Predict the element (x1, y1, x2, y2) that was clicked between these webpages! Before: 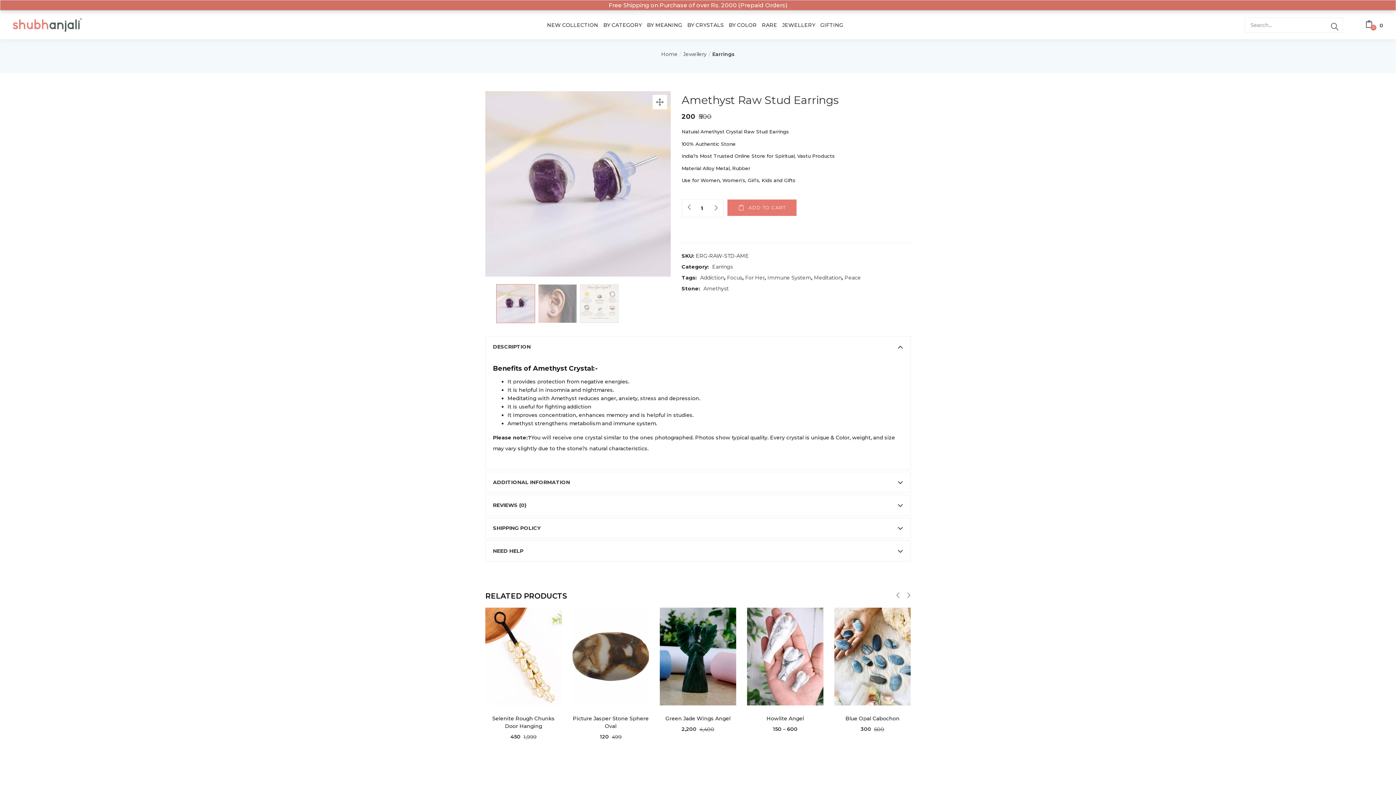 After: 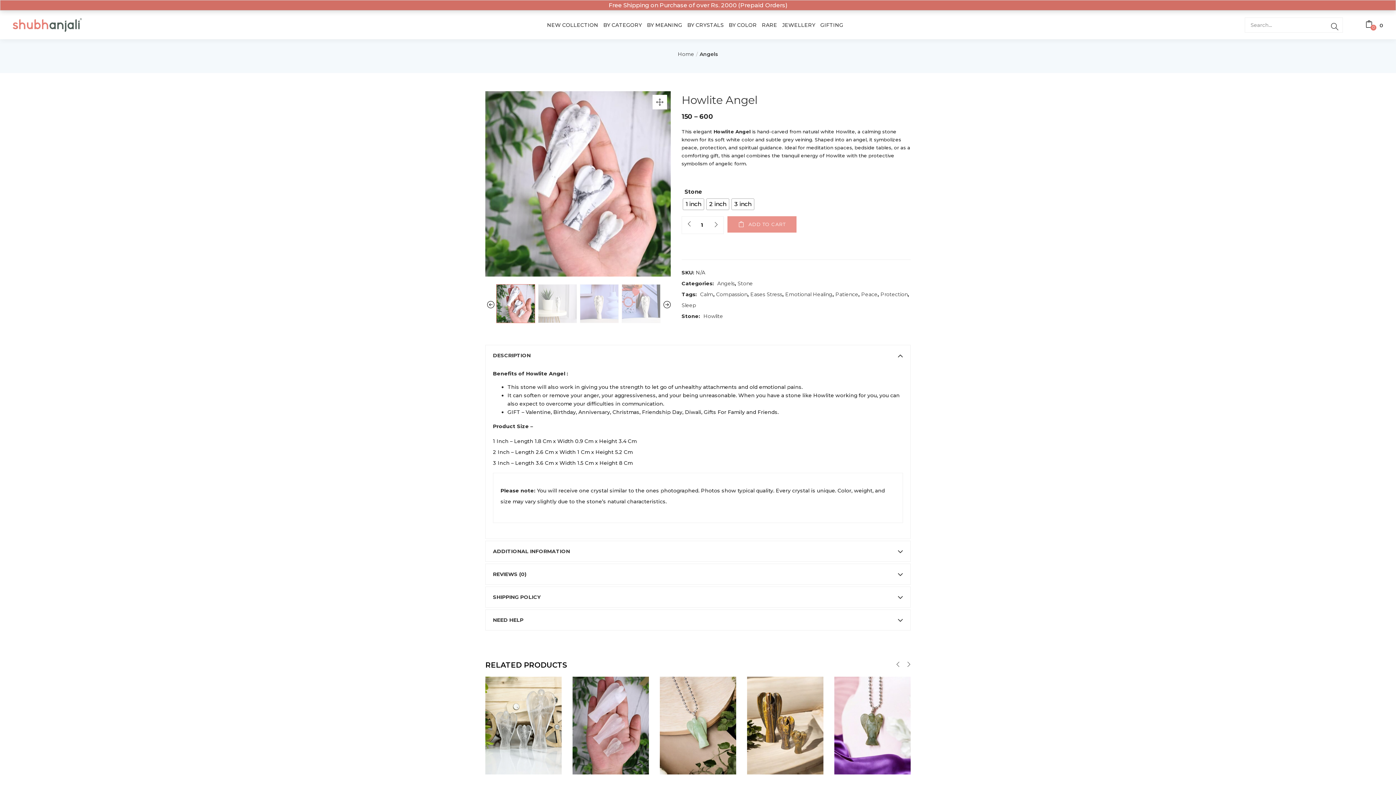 Action: bbox: (750, 708, 820, 721) label: Select options for “Howlite Angel”